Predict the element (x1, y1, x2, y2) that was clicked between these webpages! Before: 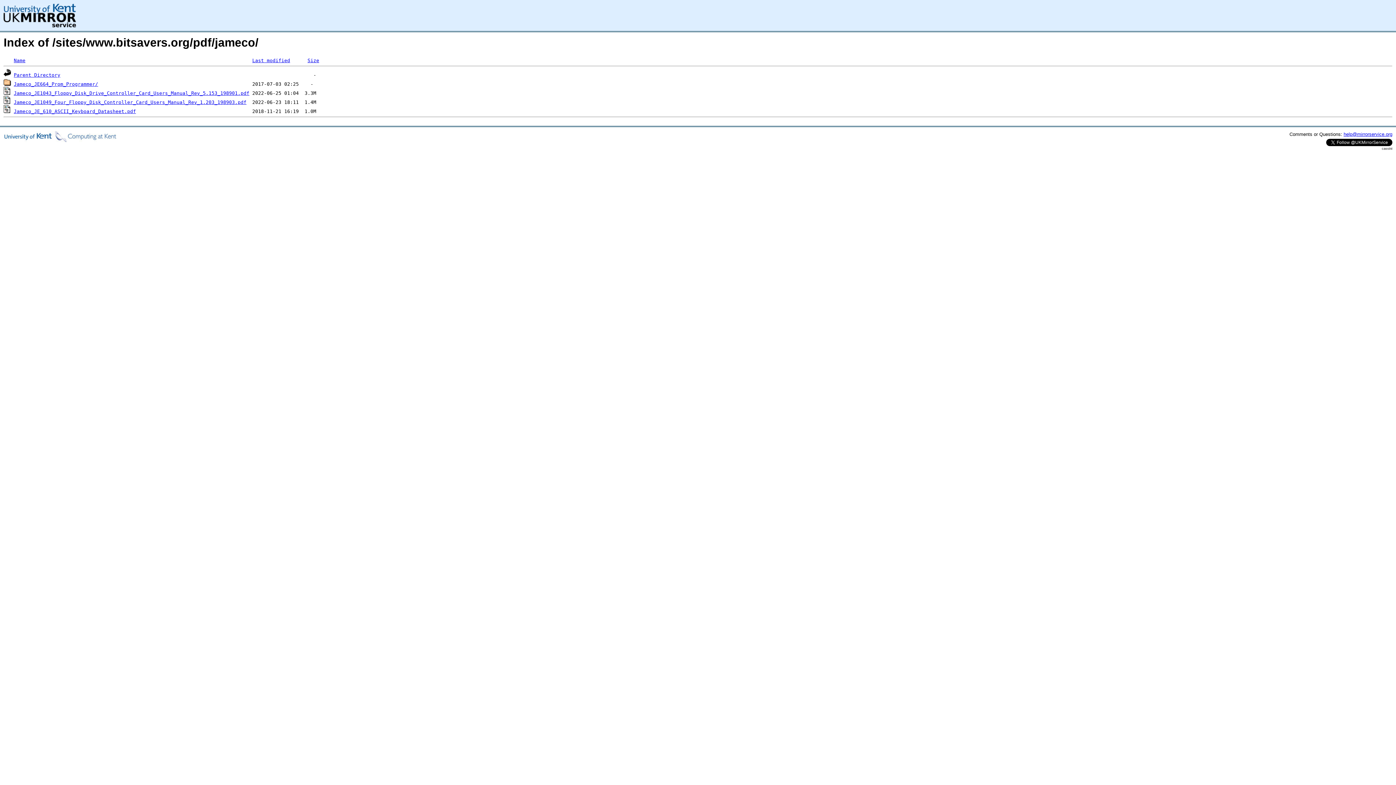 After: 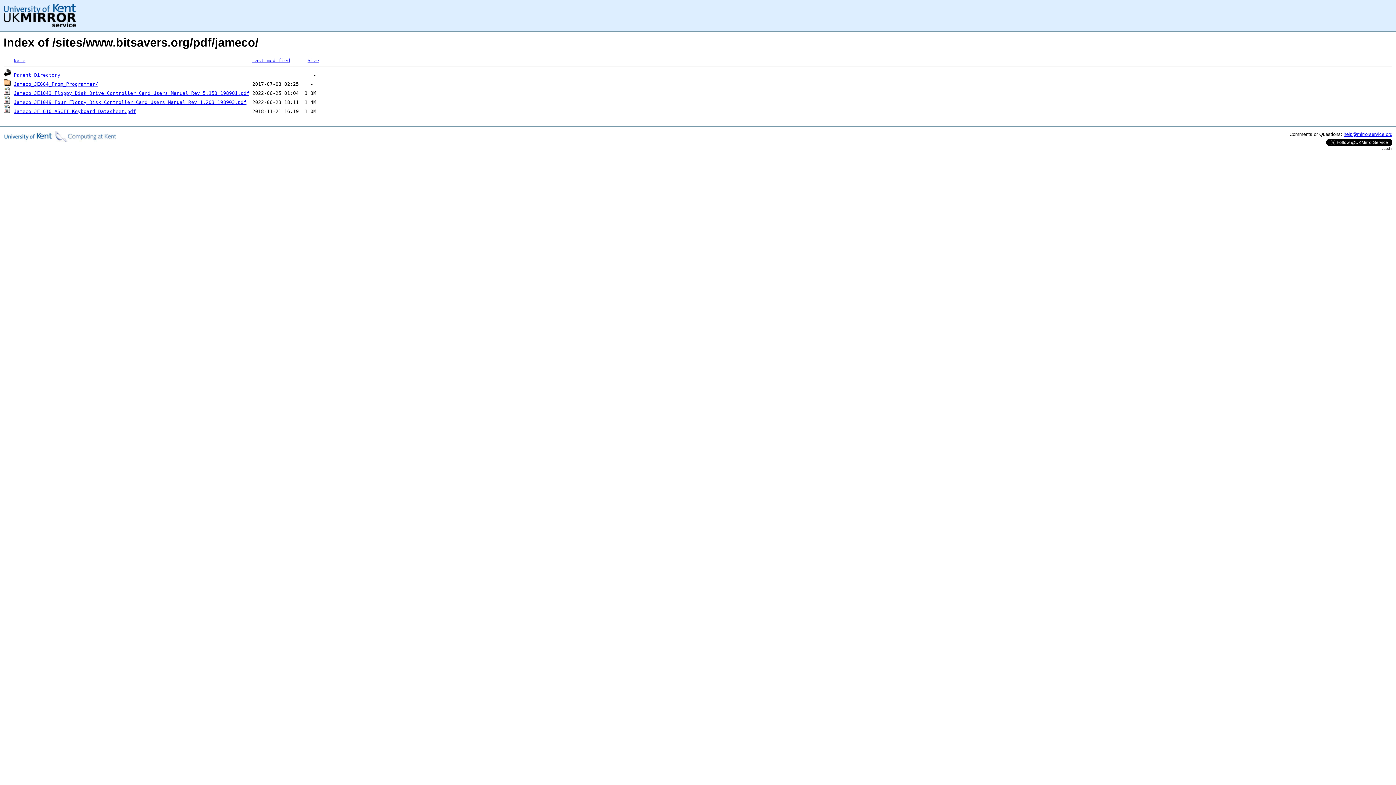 Action: bbox: (13, 99, 246, 105) label: Jameco_JE1049_Four_Floppy_Disk_Controller_Card_Users_Manual_Rev_1.203_198903.pdf